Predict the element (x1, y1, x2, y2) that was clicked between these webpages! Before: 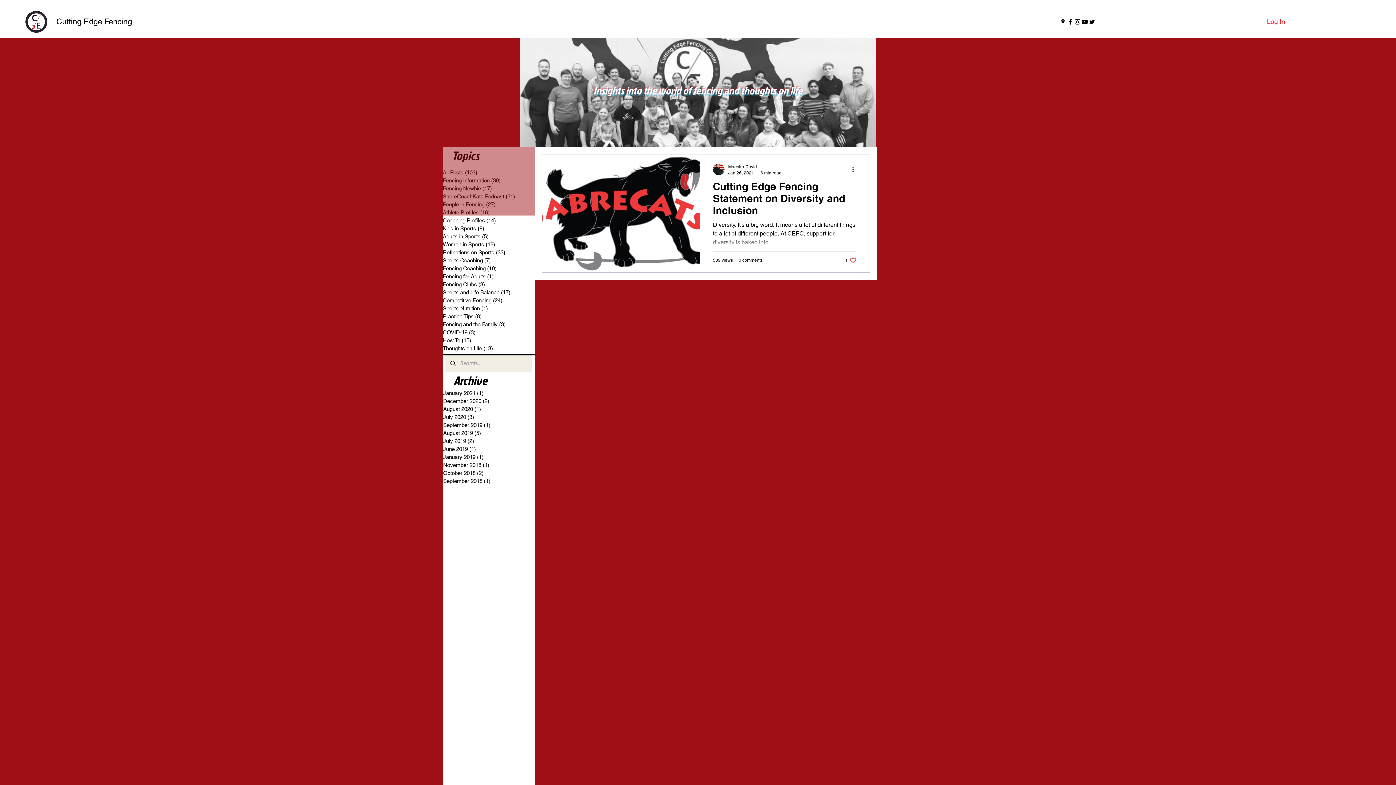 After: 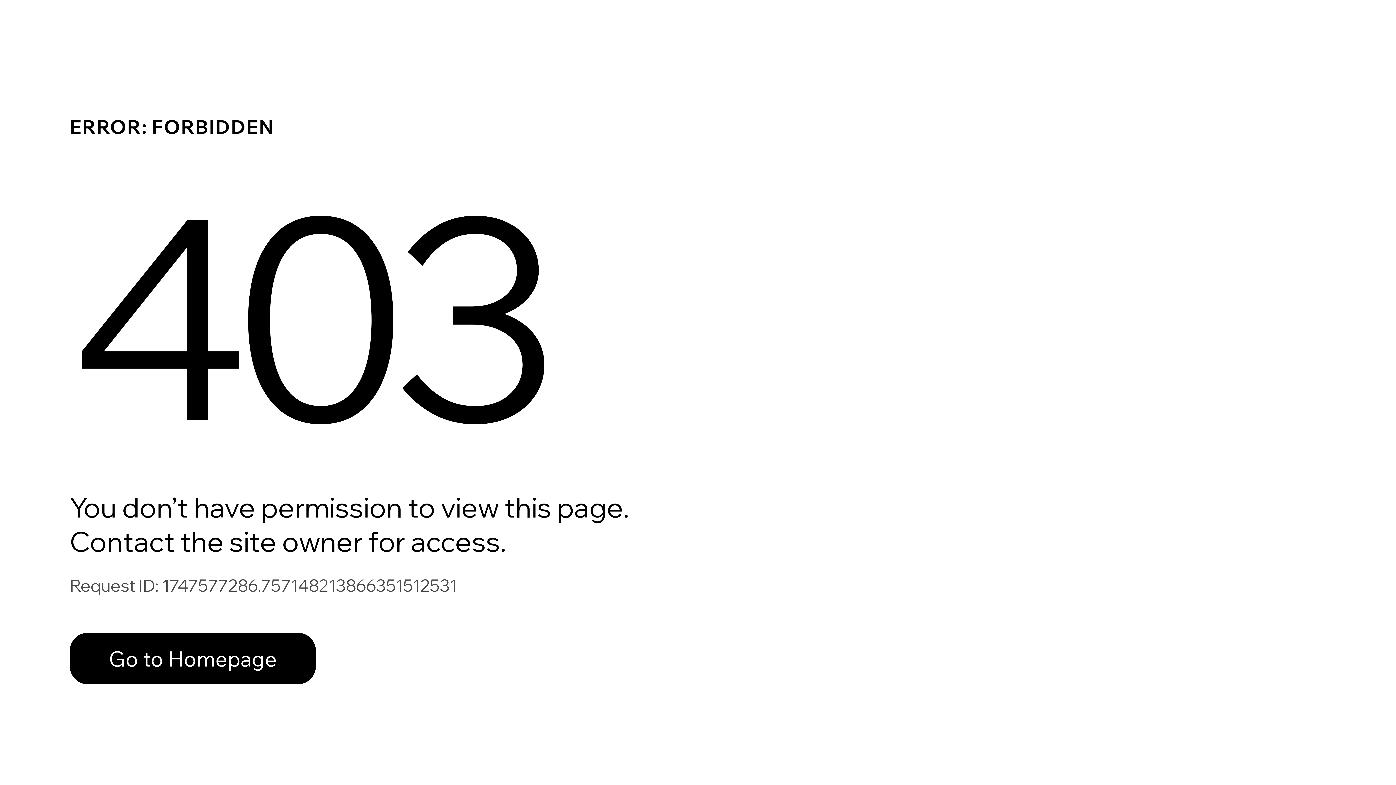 Action: bbox: (713, 163, 724, 175)